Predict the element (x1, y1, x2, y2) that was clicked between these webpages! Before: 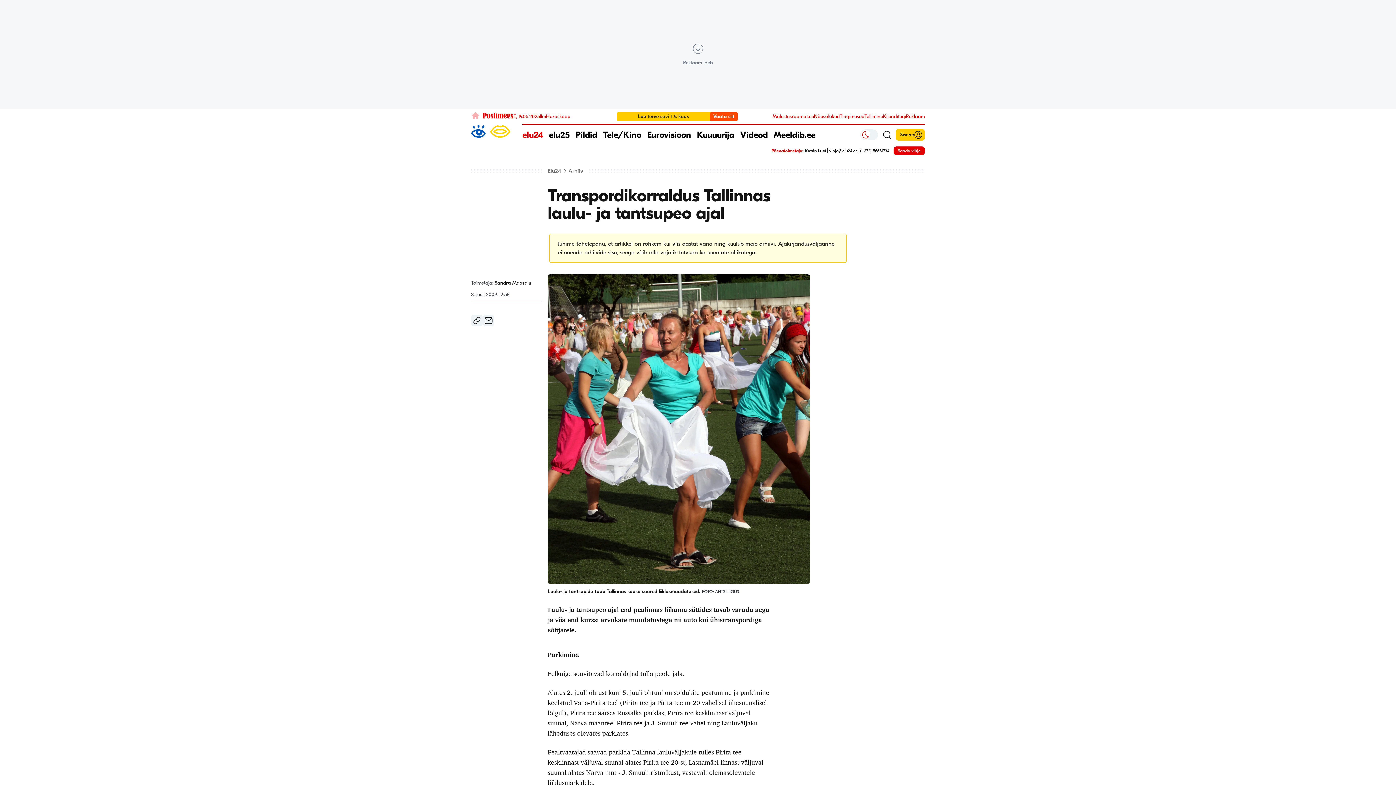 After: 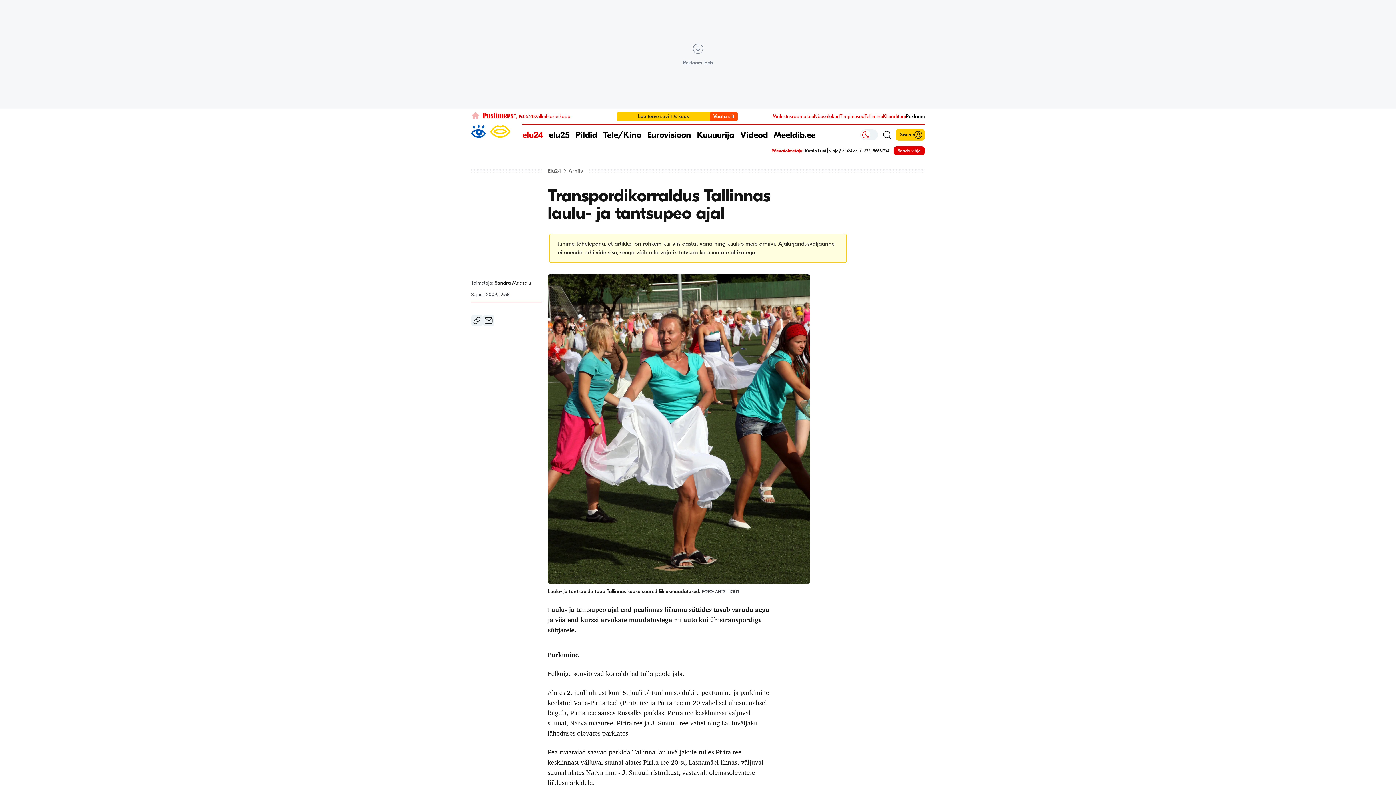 Action: bbox: (906, 113, 925, 119) label: Reklaam